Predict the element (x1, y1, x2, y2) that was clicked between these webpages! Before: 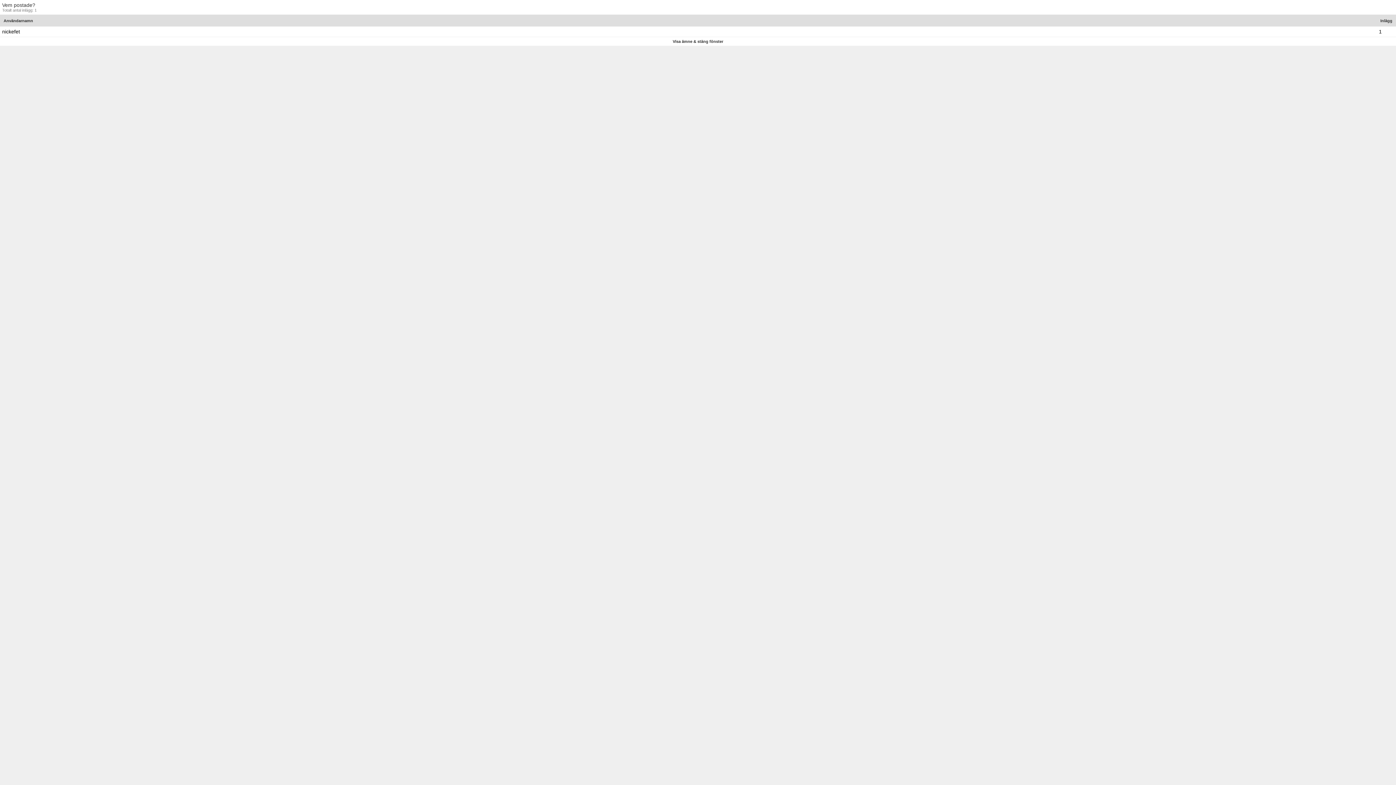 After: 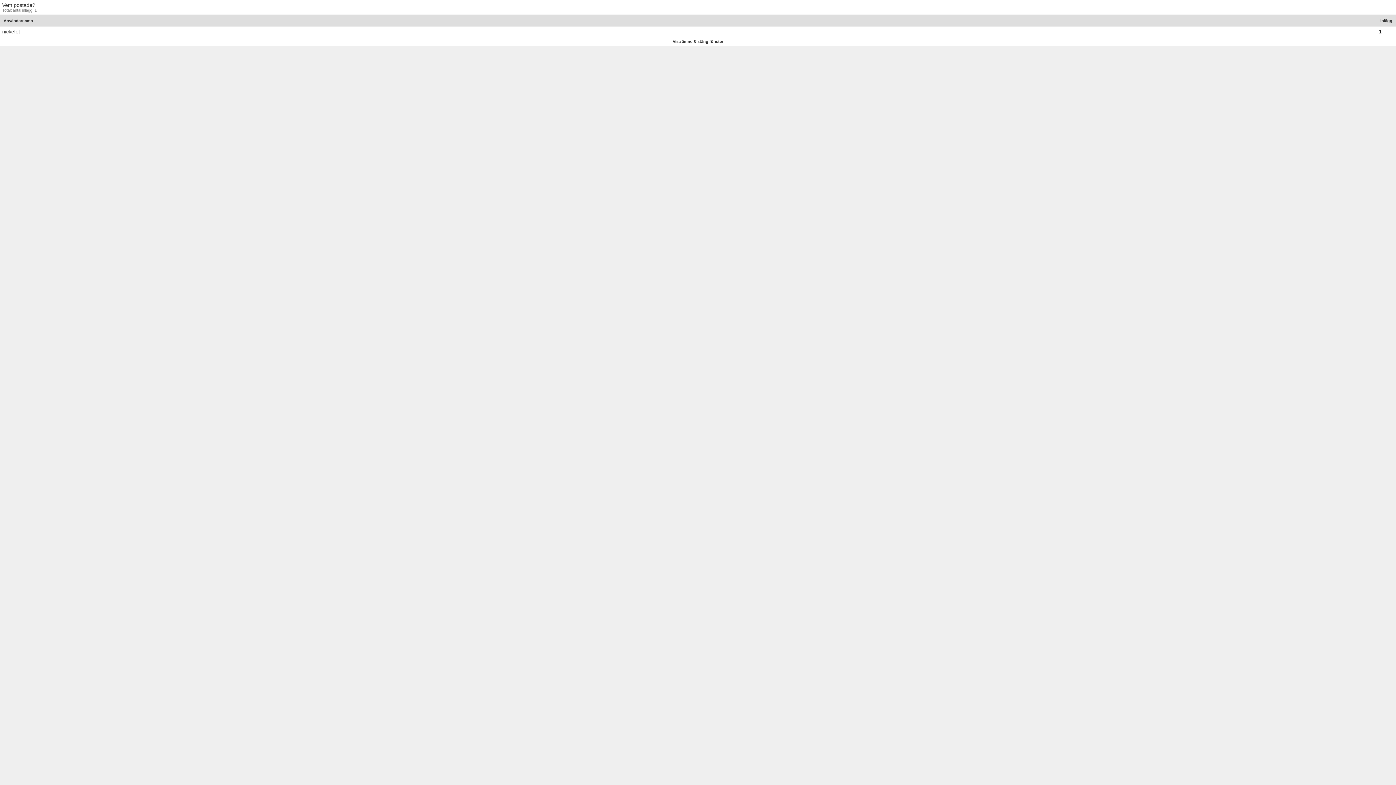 Action: bbox: (2, 28, 20, 34) label: nickefet